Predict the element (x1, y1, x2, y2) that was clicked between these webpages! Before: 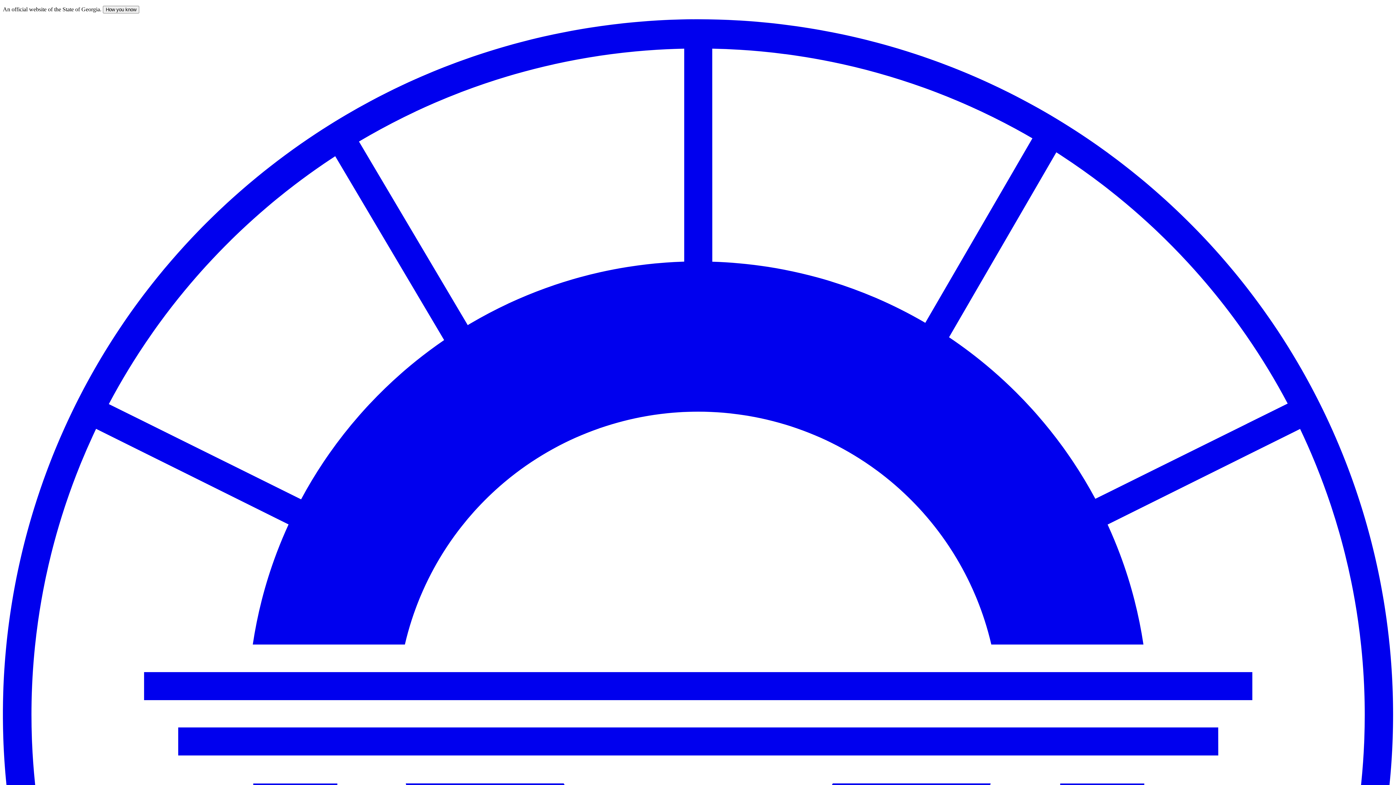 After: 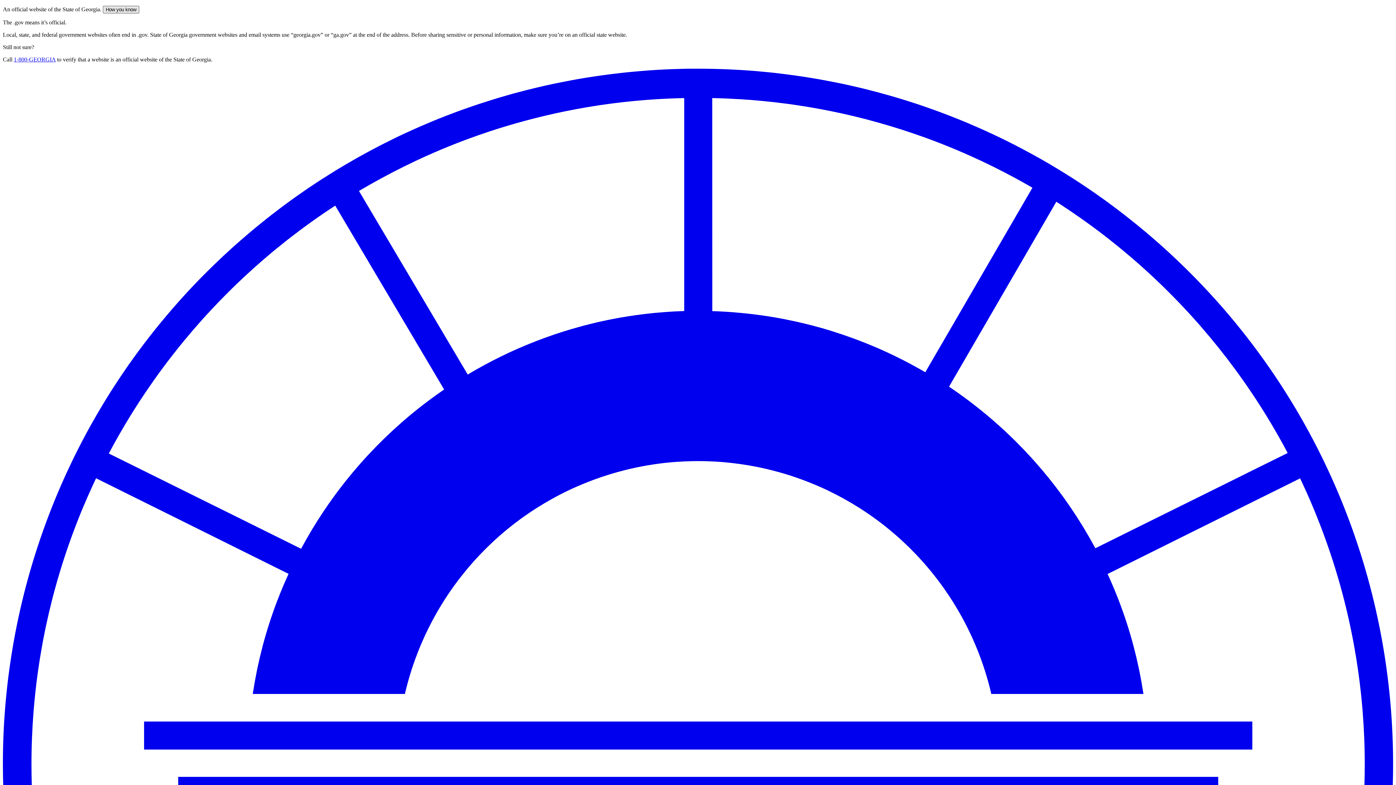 Action: bbox: (102, 5, 139, 13) label: How you know